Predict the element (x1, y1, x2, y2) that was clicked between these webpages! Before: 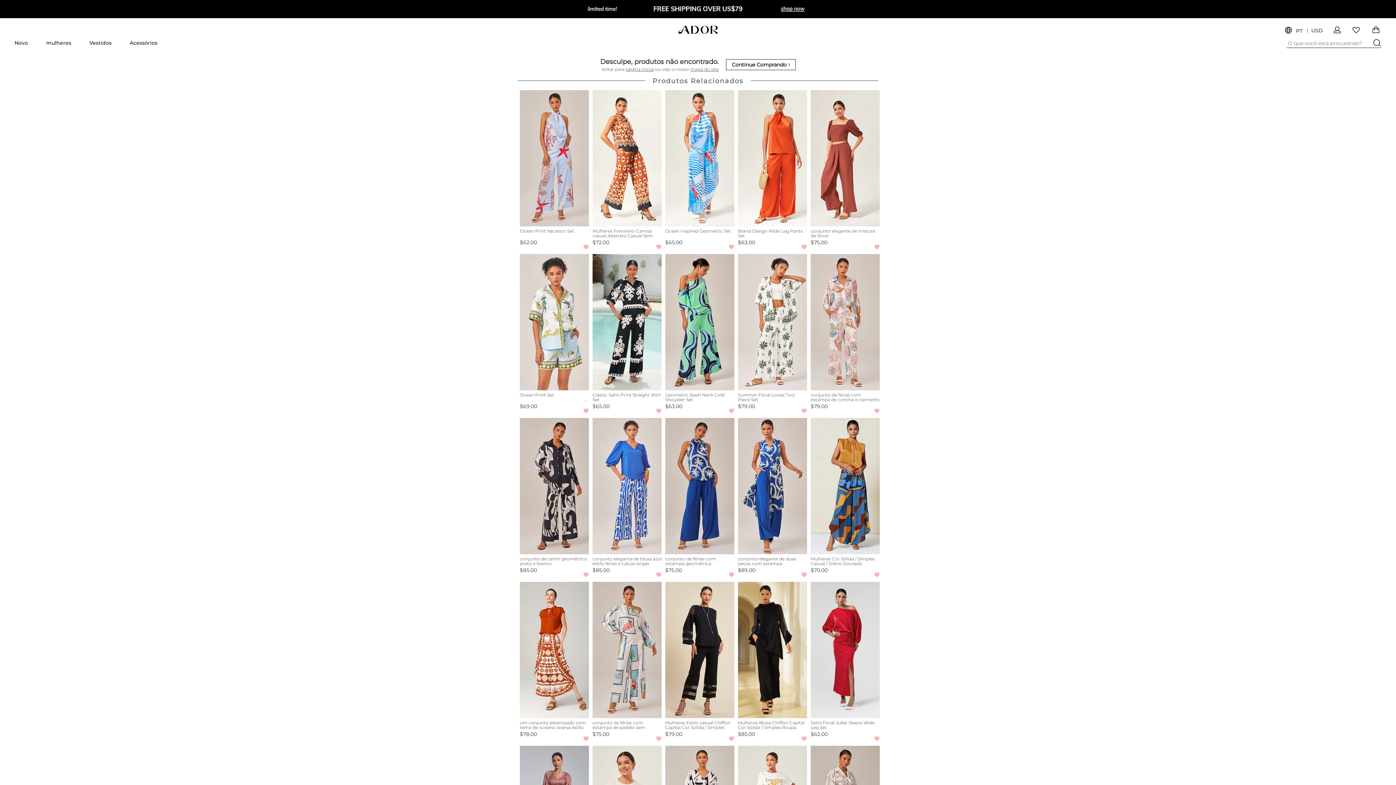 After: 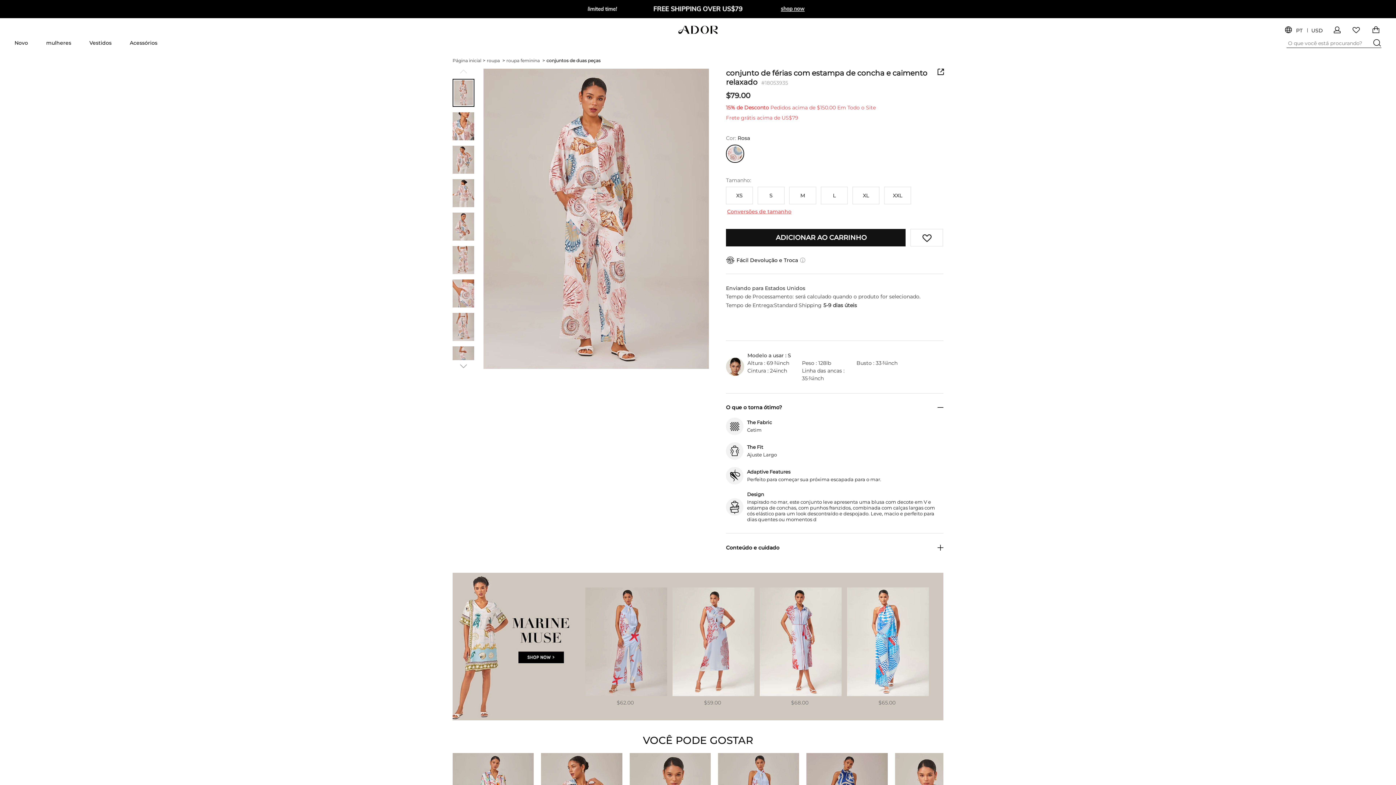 Action: bbox: (810, 254, 880, 390) label: conjunto de férias com estampa de concha e caimento relaxado